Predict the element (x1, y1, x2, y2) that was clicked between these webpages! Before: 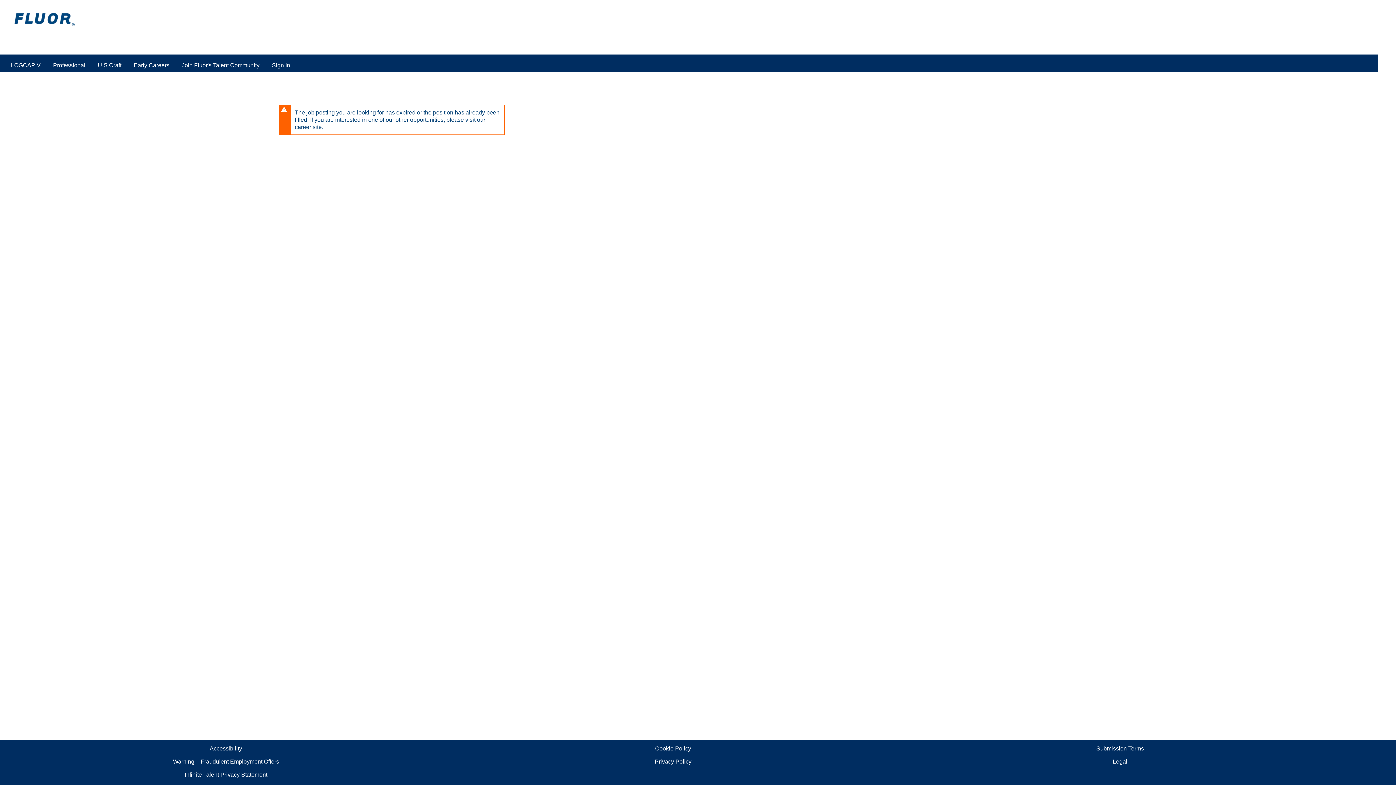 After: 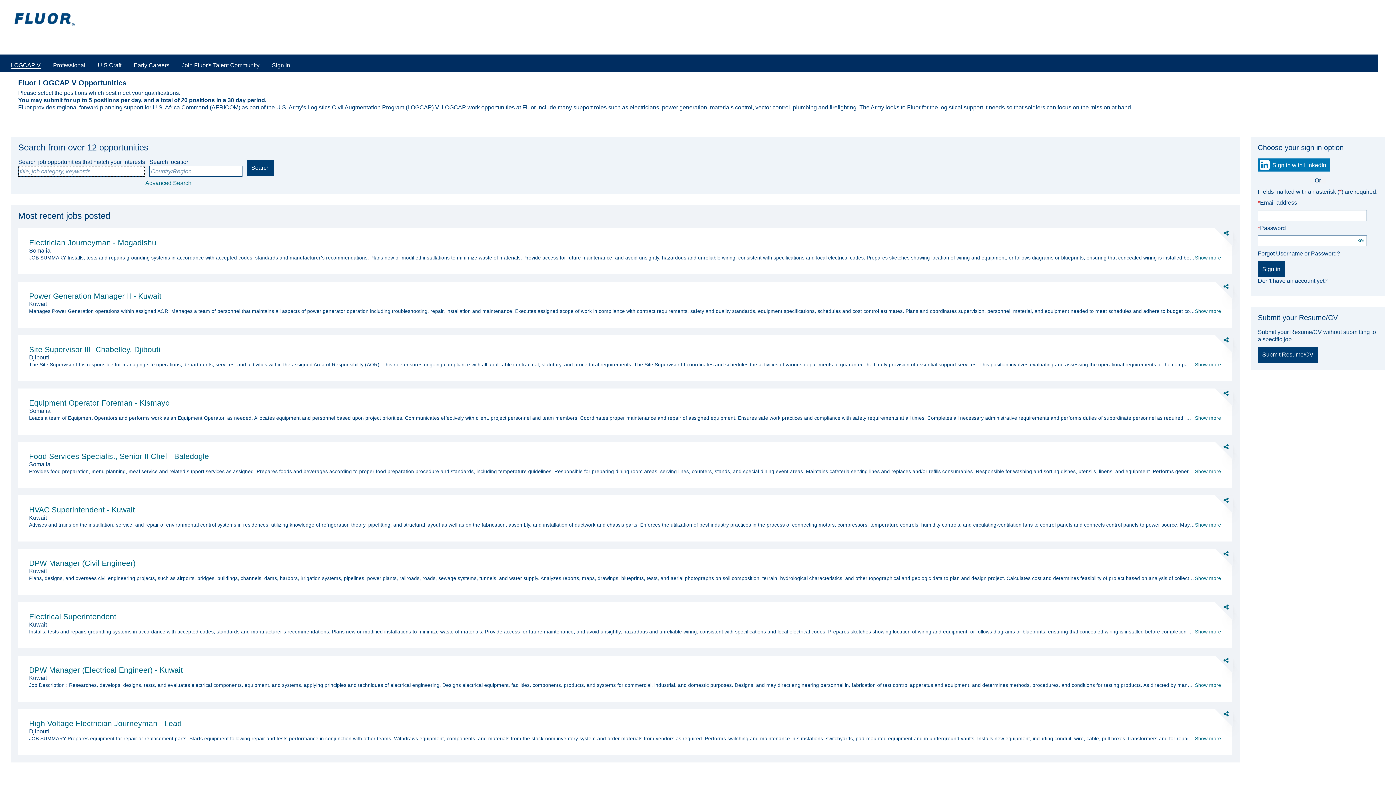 Action: bbox: (10, 62, 40, 68) label: LOGCAP V